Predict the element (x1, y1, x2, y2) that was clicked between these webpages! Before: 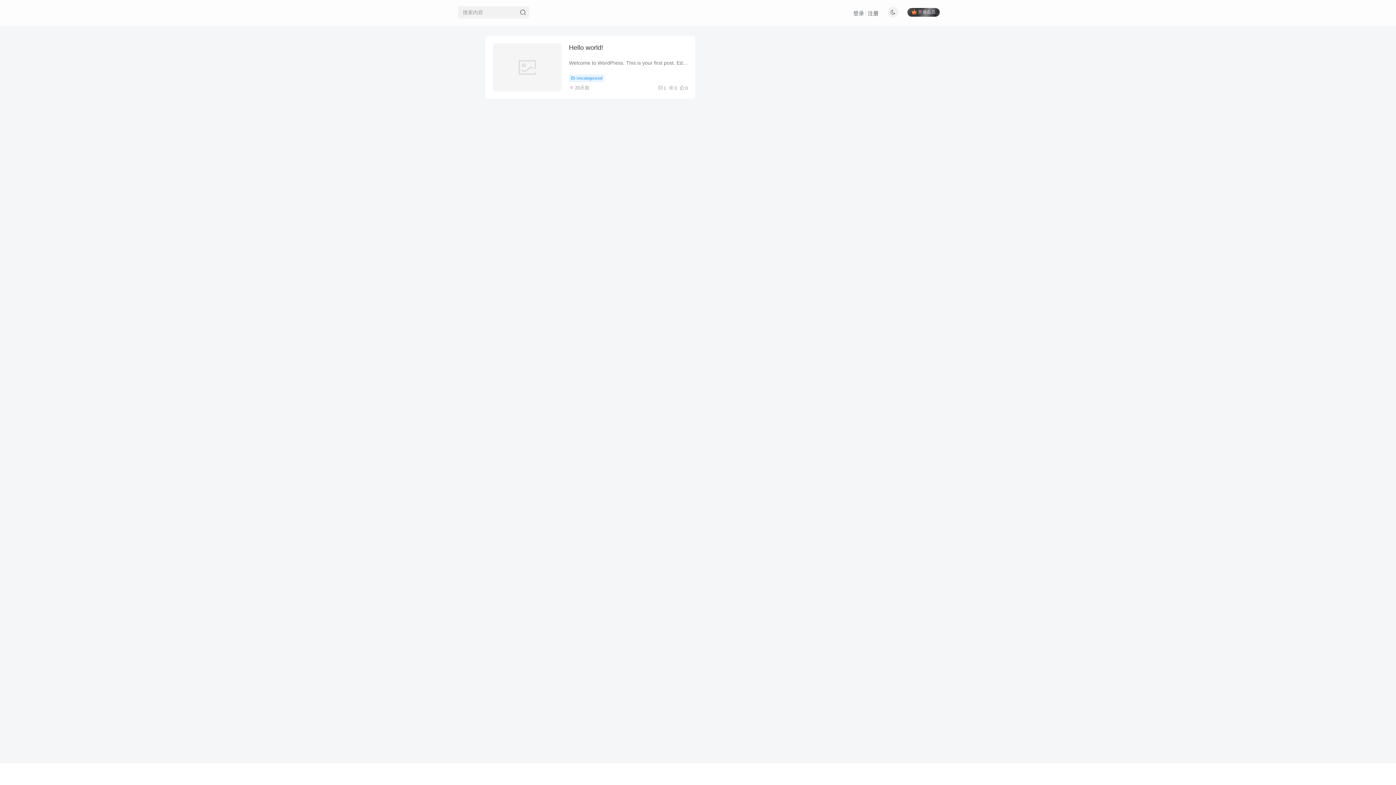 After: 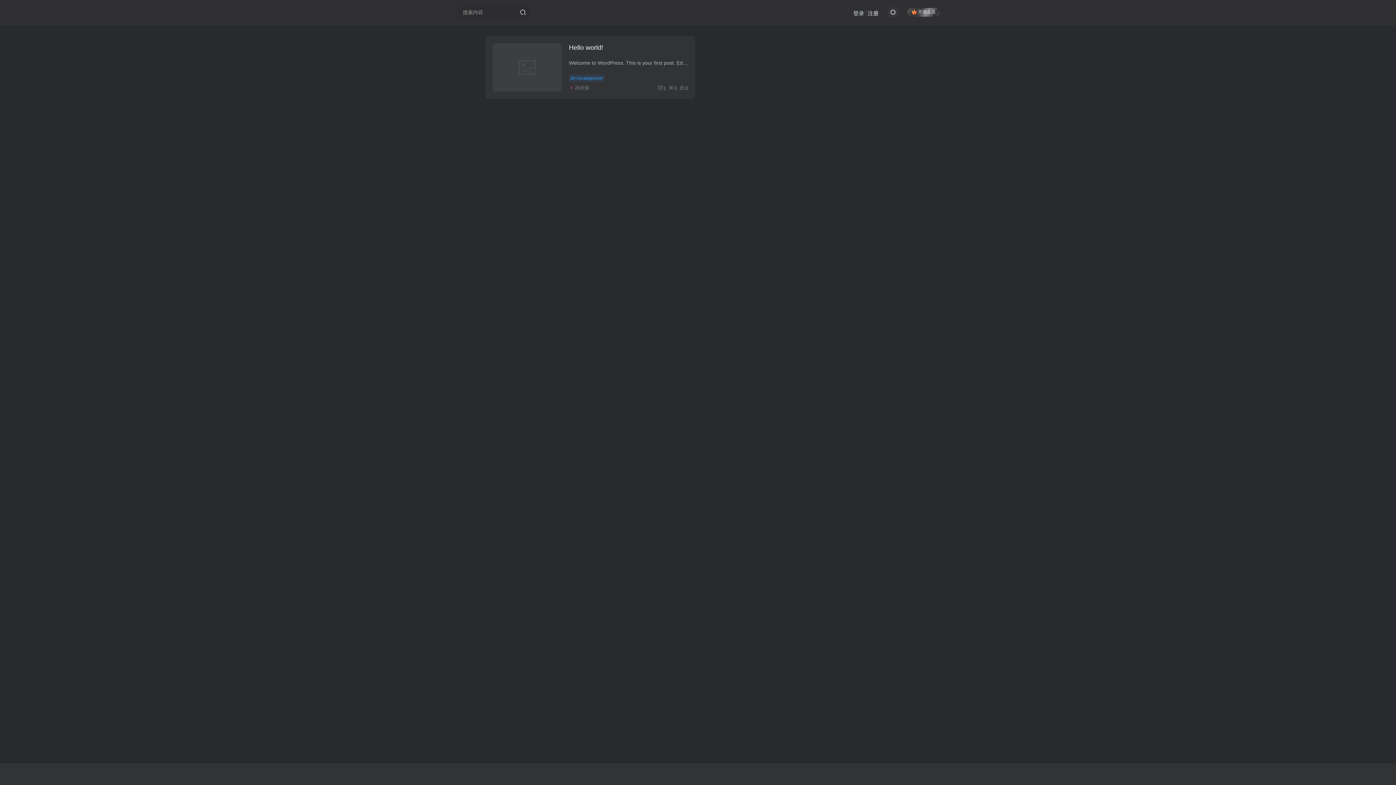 Action: bbox: (888, 6, 898, 17)